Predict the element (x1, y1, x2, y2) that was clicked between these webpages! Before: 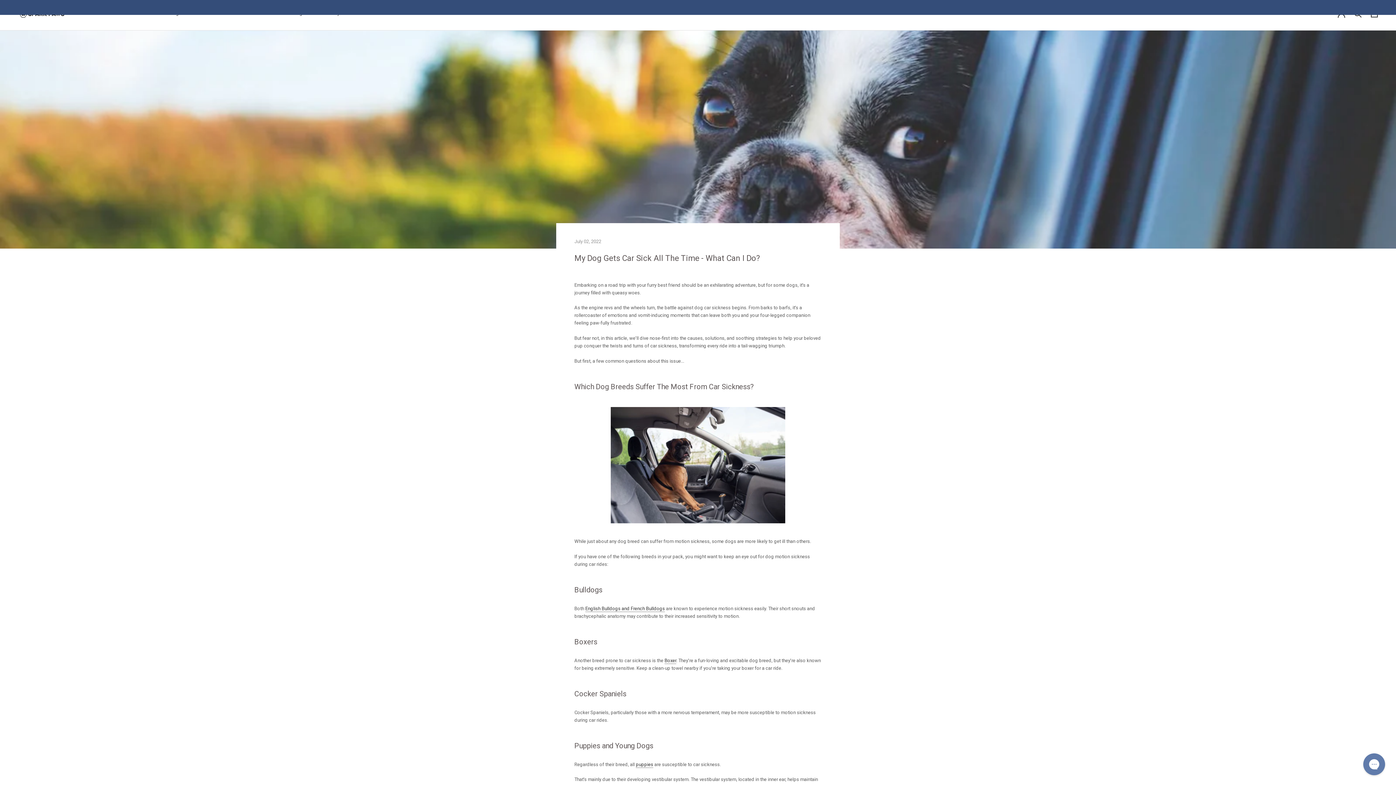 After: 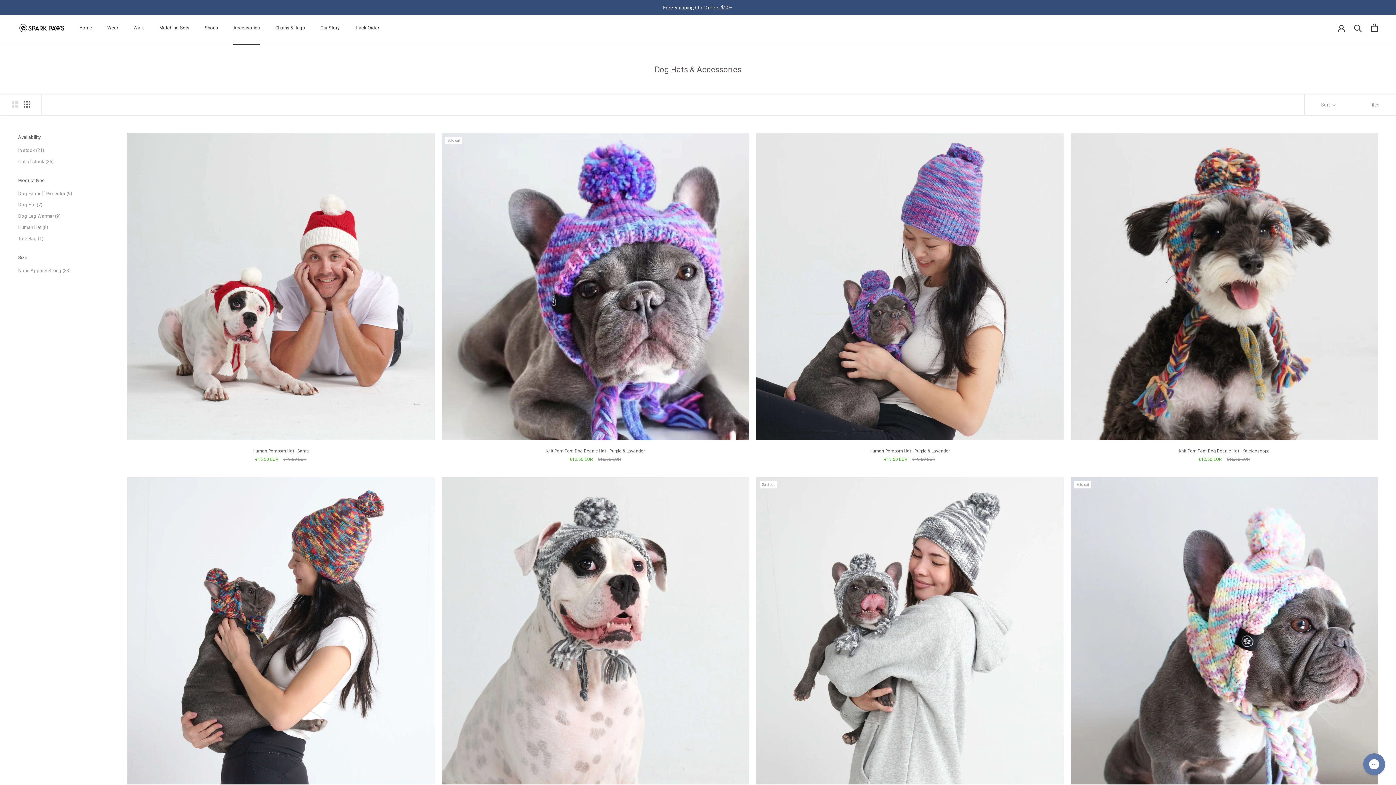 Action: label: Accessories
Accessories bbox: (233, 10, 260, 16)